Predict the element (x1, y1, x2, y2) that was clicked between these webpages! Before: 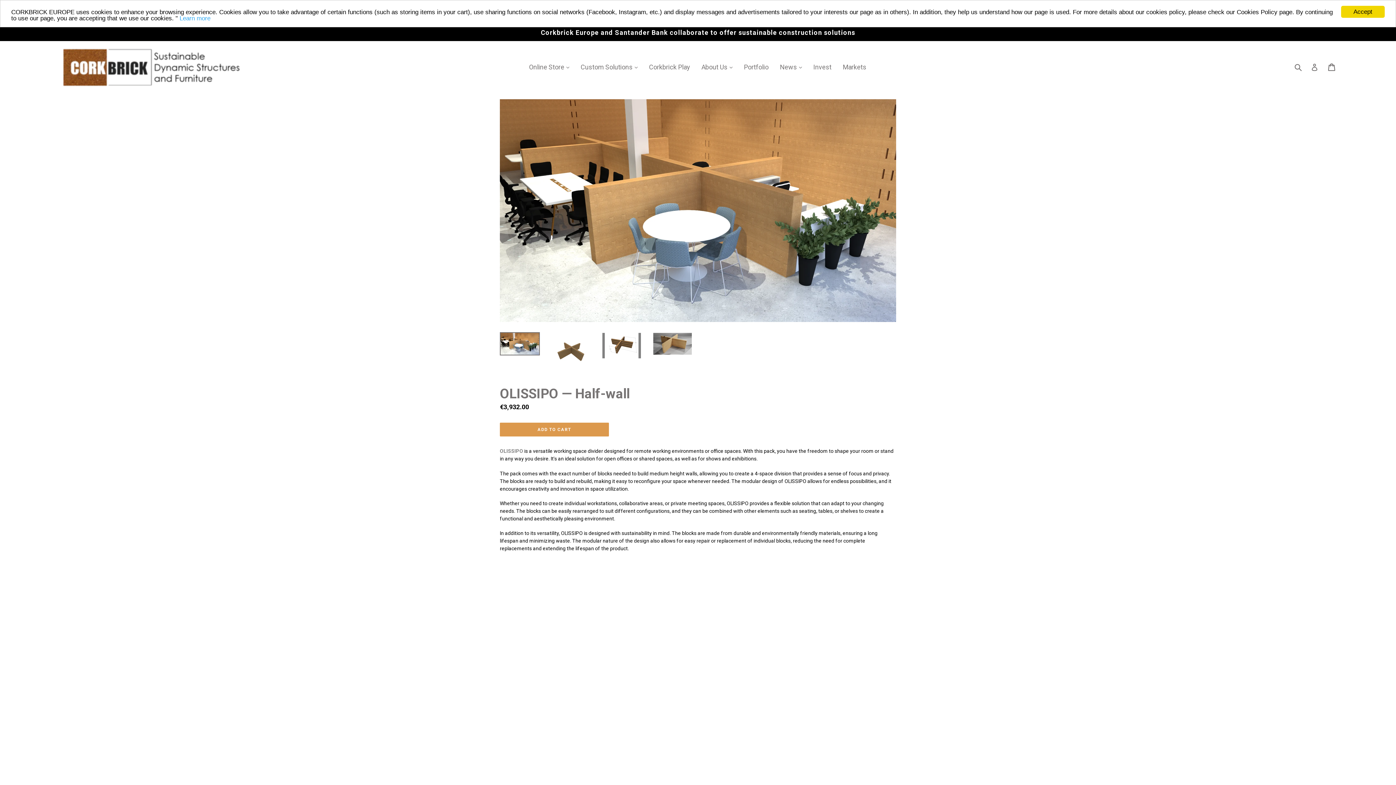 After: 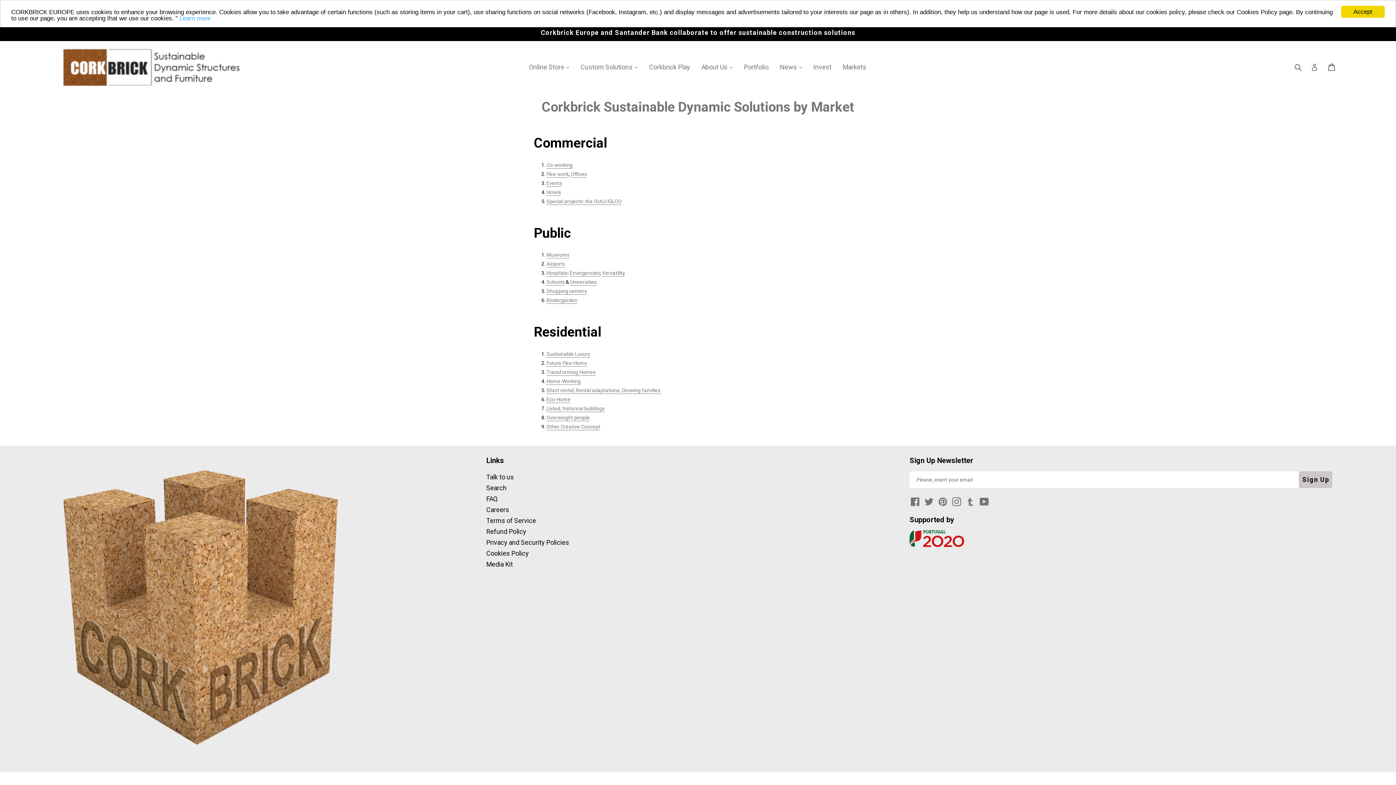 Action: bbox: (837, 61, 871, 73) label: Markets